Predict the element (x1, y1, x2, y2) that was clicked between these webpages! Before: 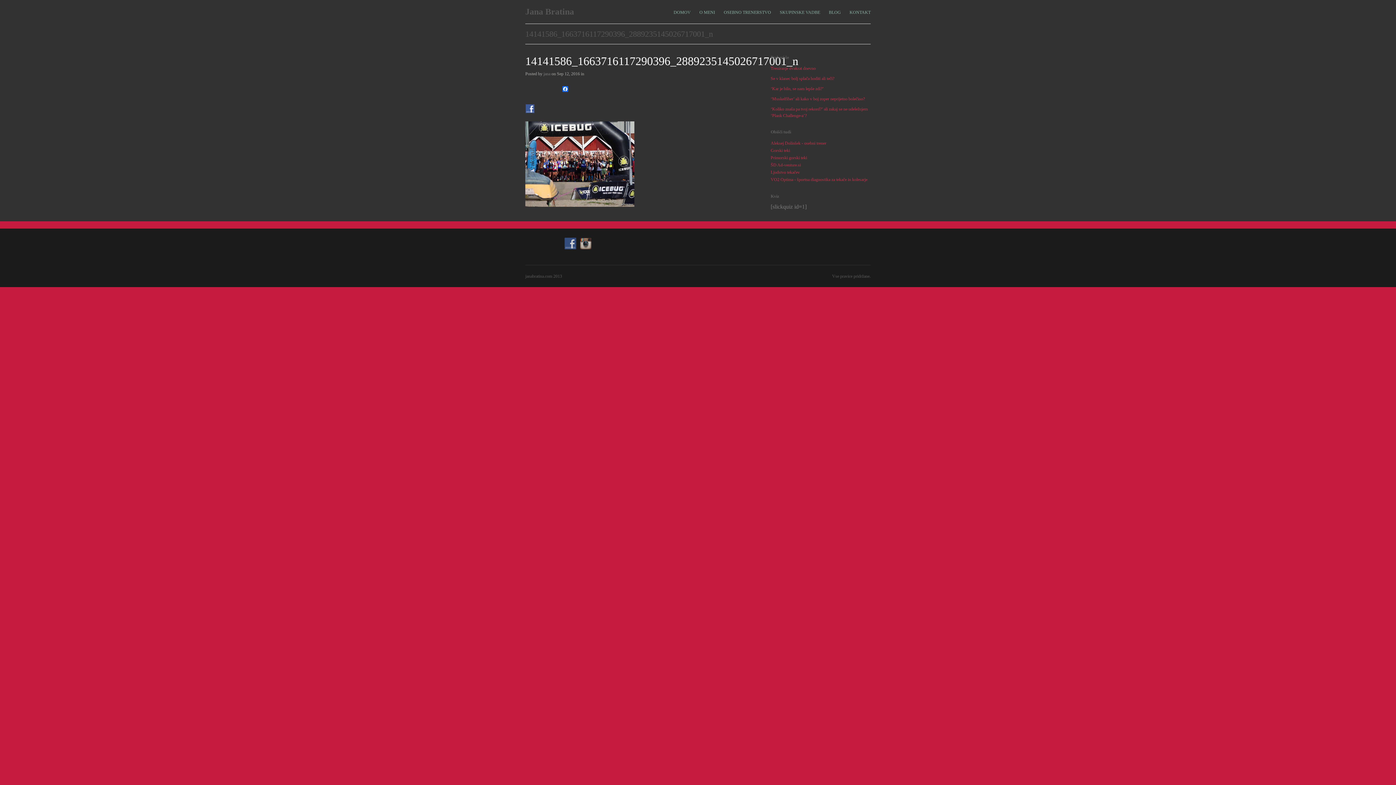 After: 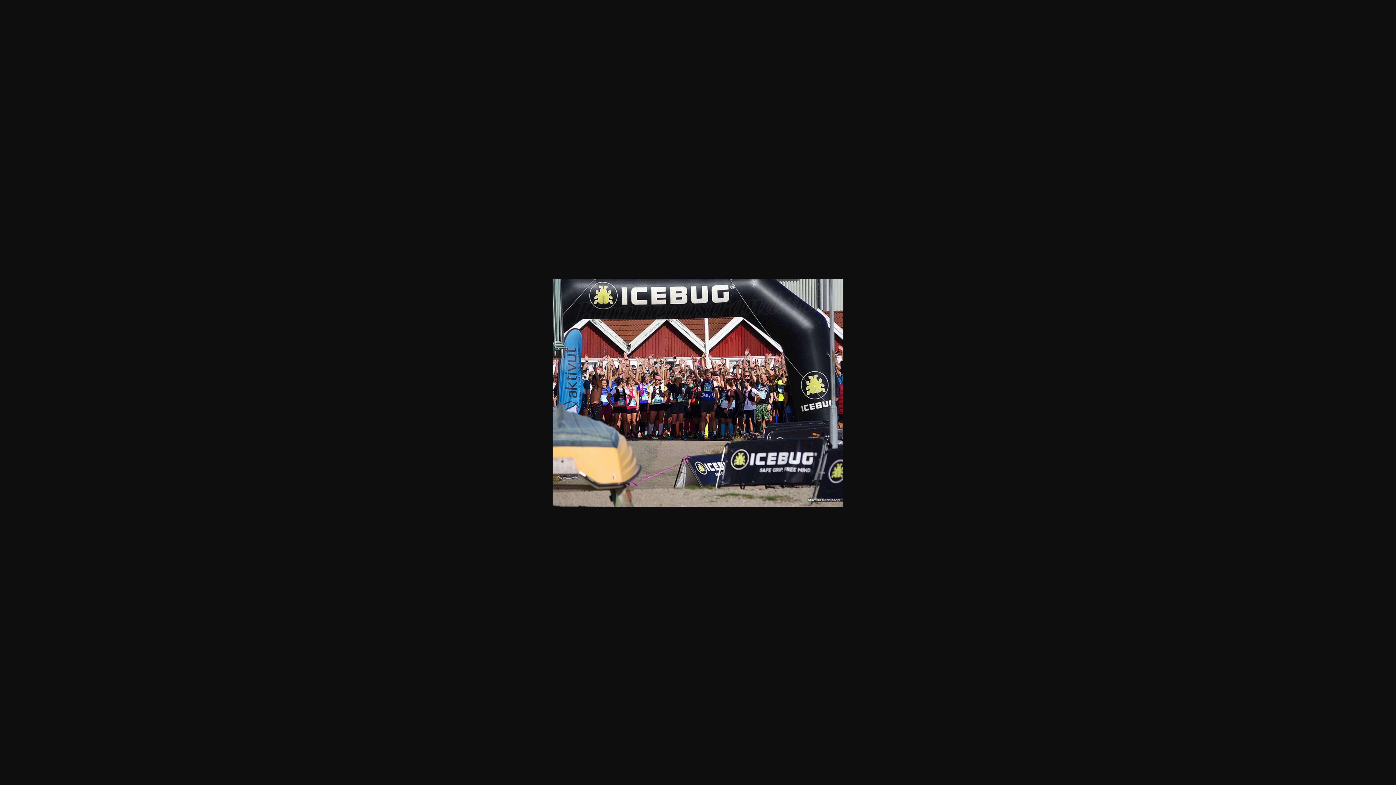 Action: bbox: (525, 121, 752, 206)